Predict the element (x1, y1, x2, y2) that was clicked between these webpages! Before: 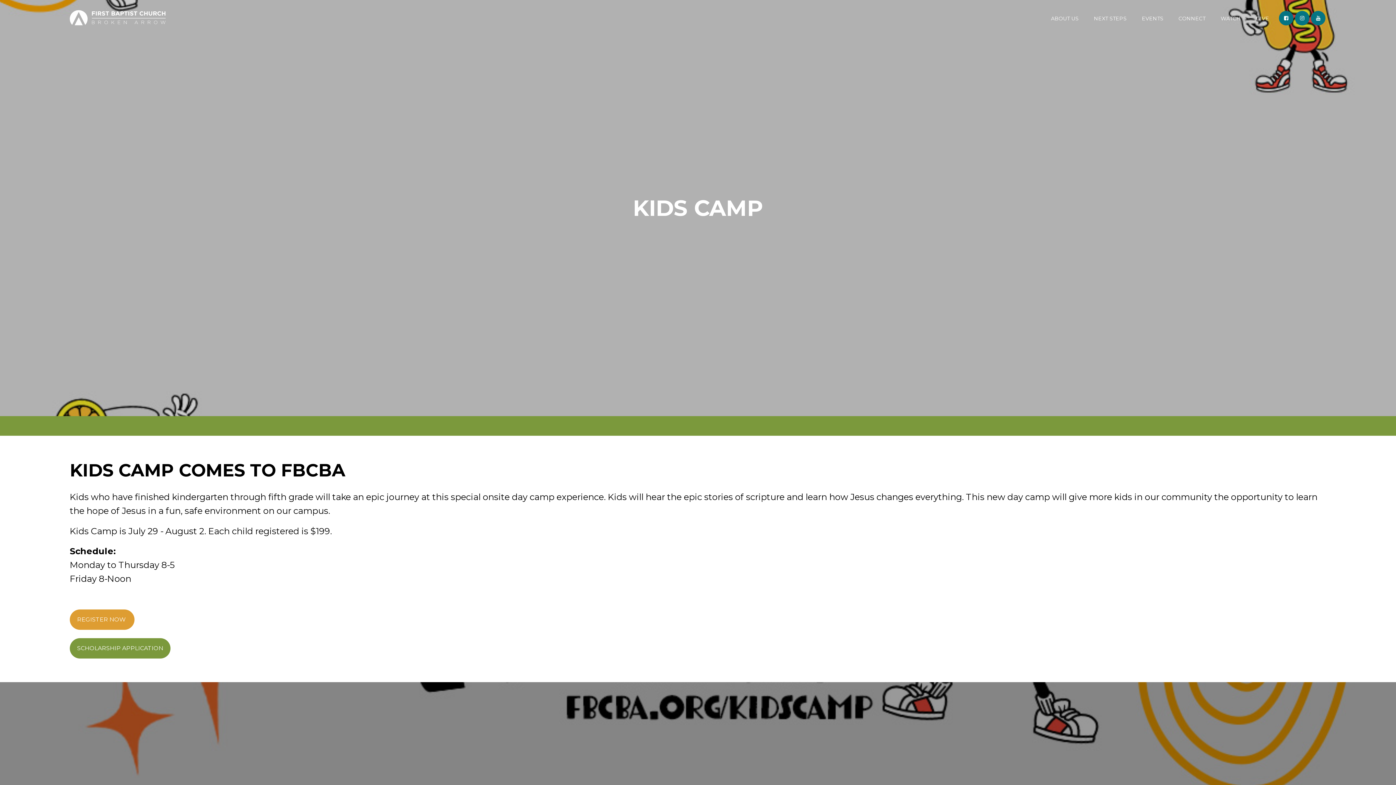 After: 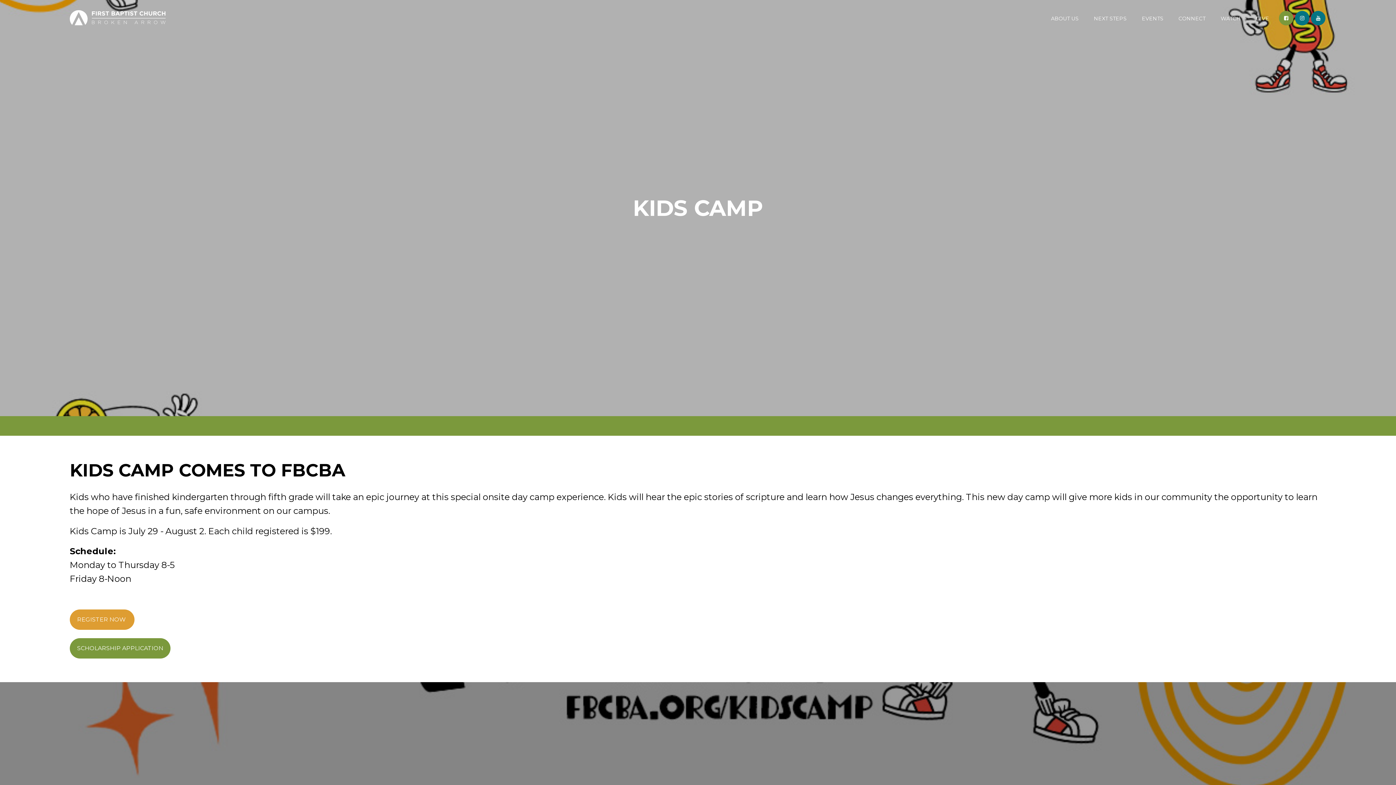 Action: bbox: (1279, 10, 1293, 25)